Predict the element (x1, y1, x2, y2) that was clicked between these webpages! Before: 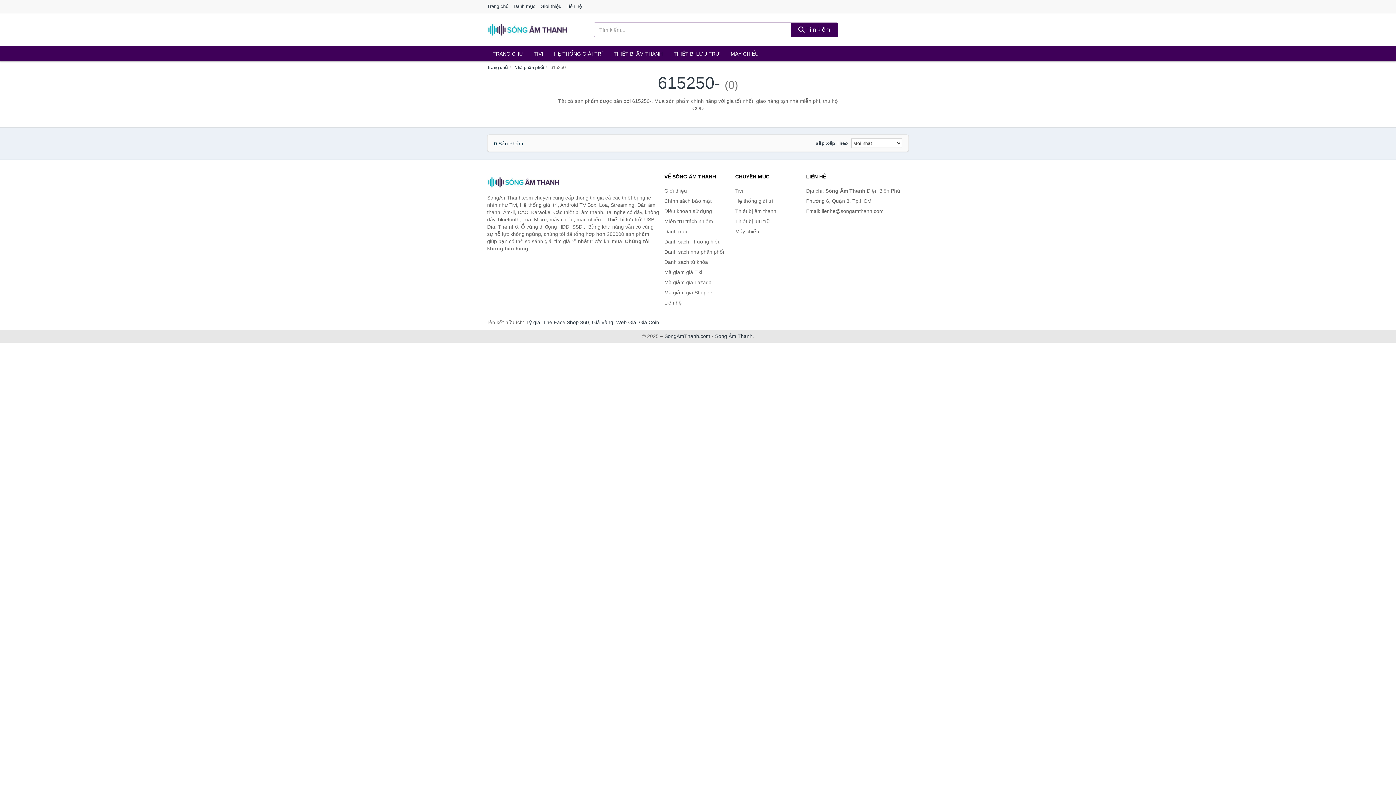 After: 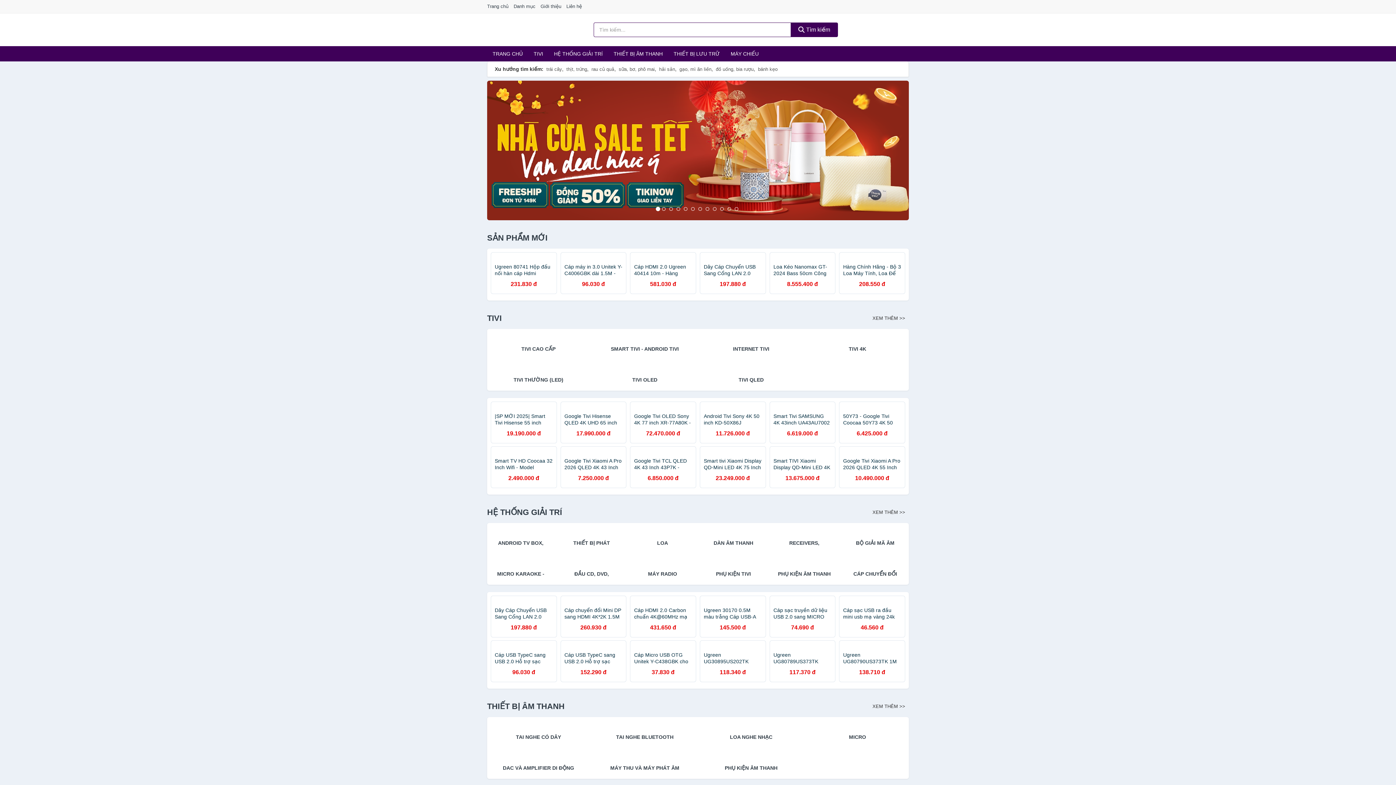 Action: label: Trang chủ bbox: (487, 65, 508, 70)